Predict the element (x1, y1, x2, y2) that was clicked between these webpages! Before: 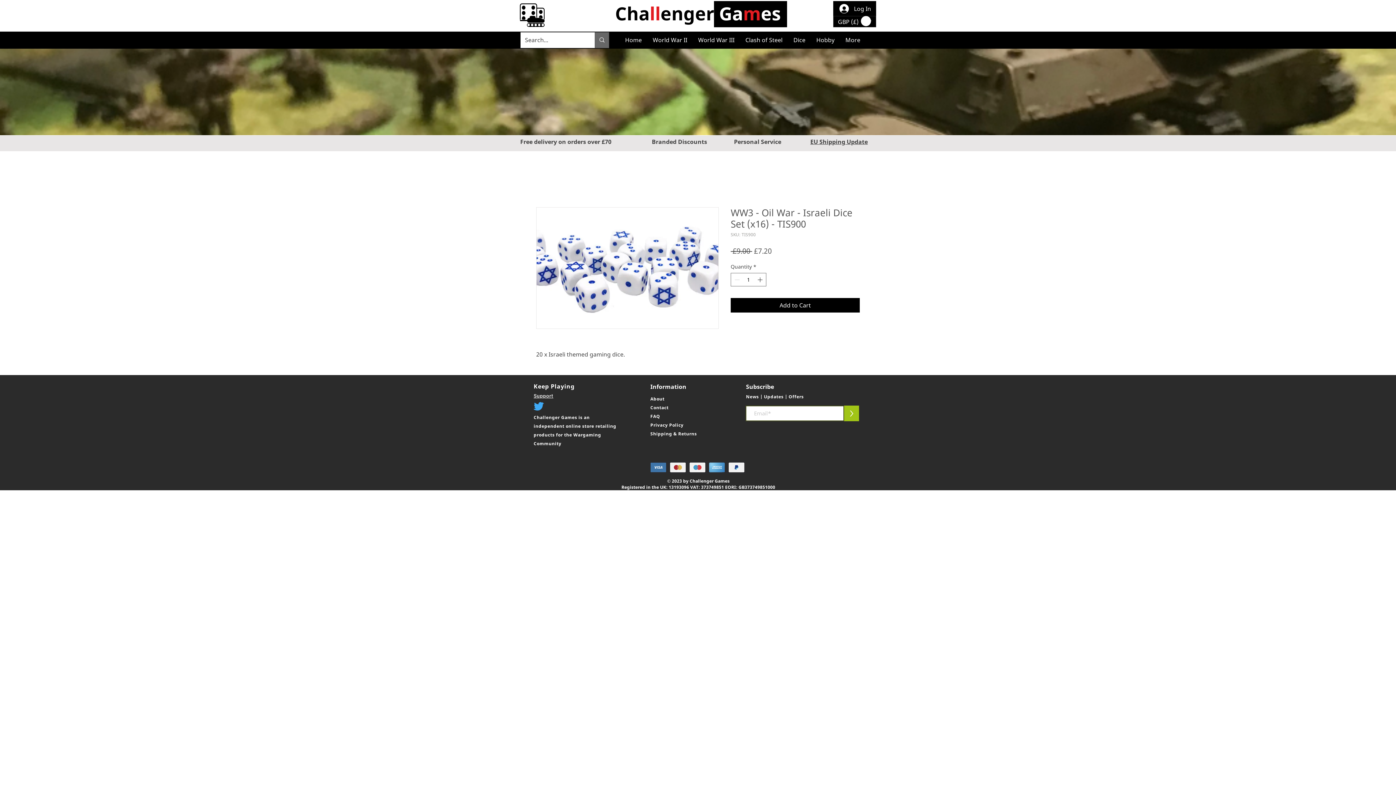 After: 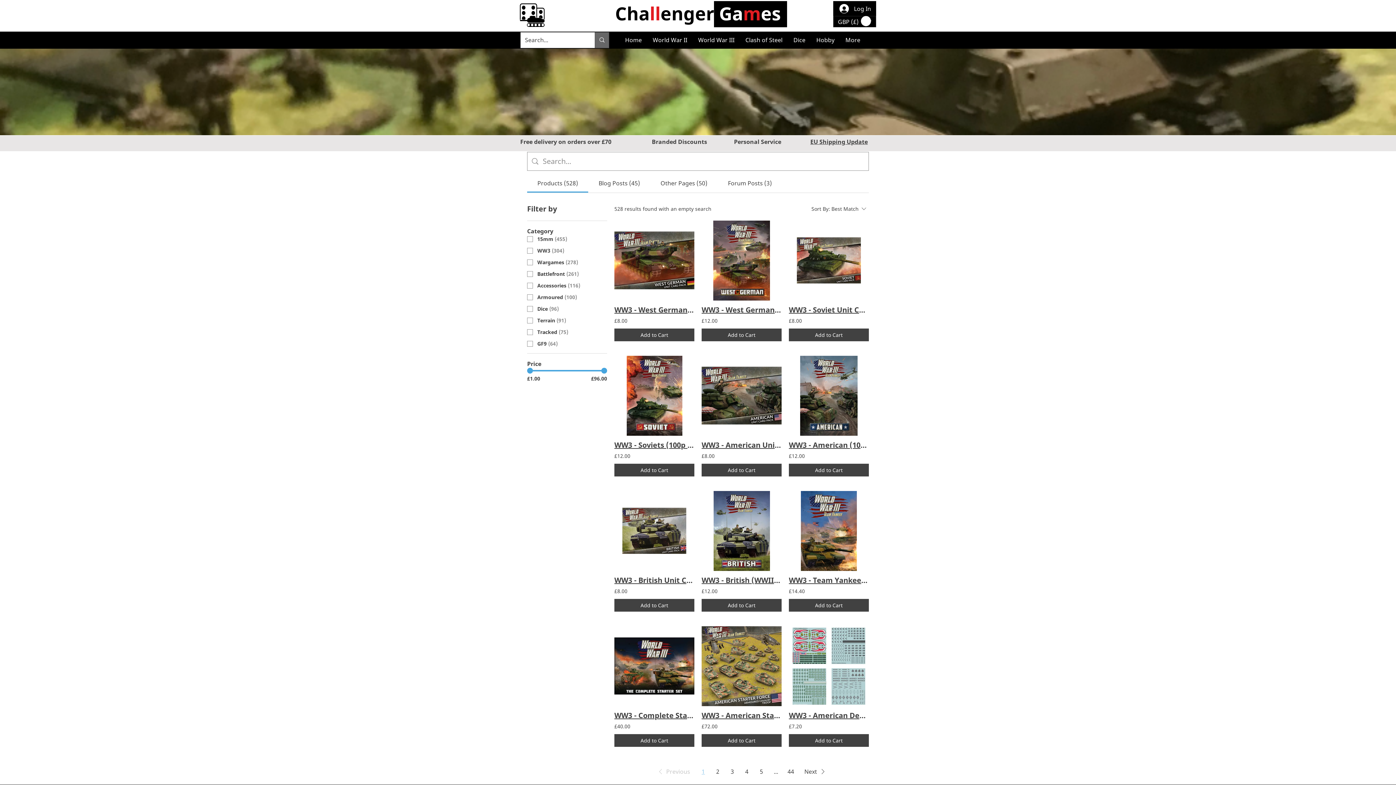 Action: label: Search... bbox: (594, 32, 609, 47)